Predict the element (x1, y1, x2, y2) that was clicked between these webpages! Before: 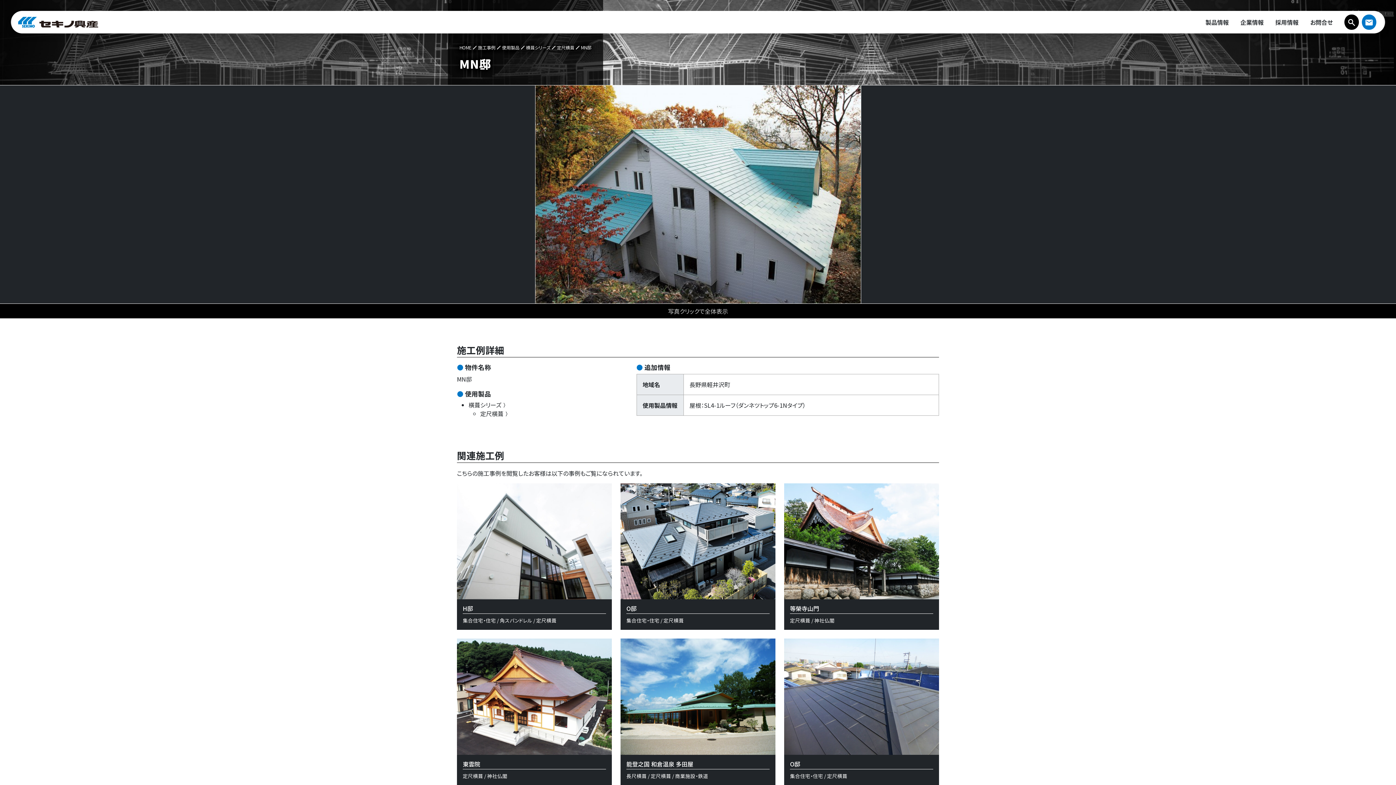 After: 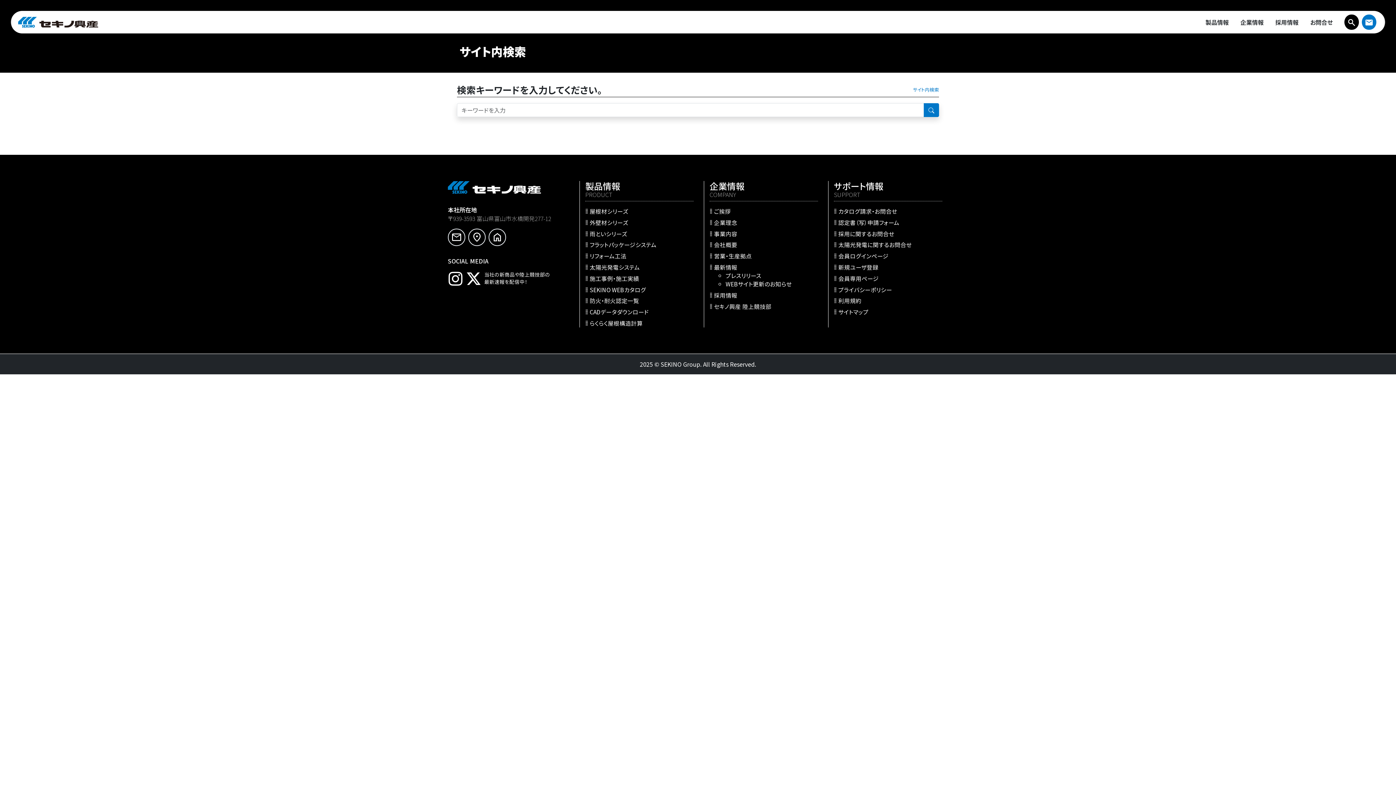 Action: bbox: (1344, 13, 1359, 30)